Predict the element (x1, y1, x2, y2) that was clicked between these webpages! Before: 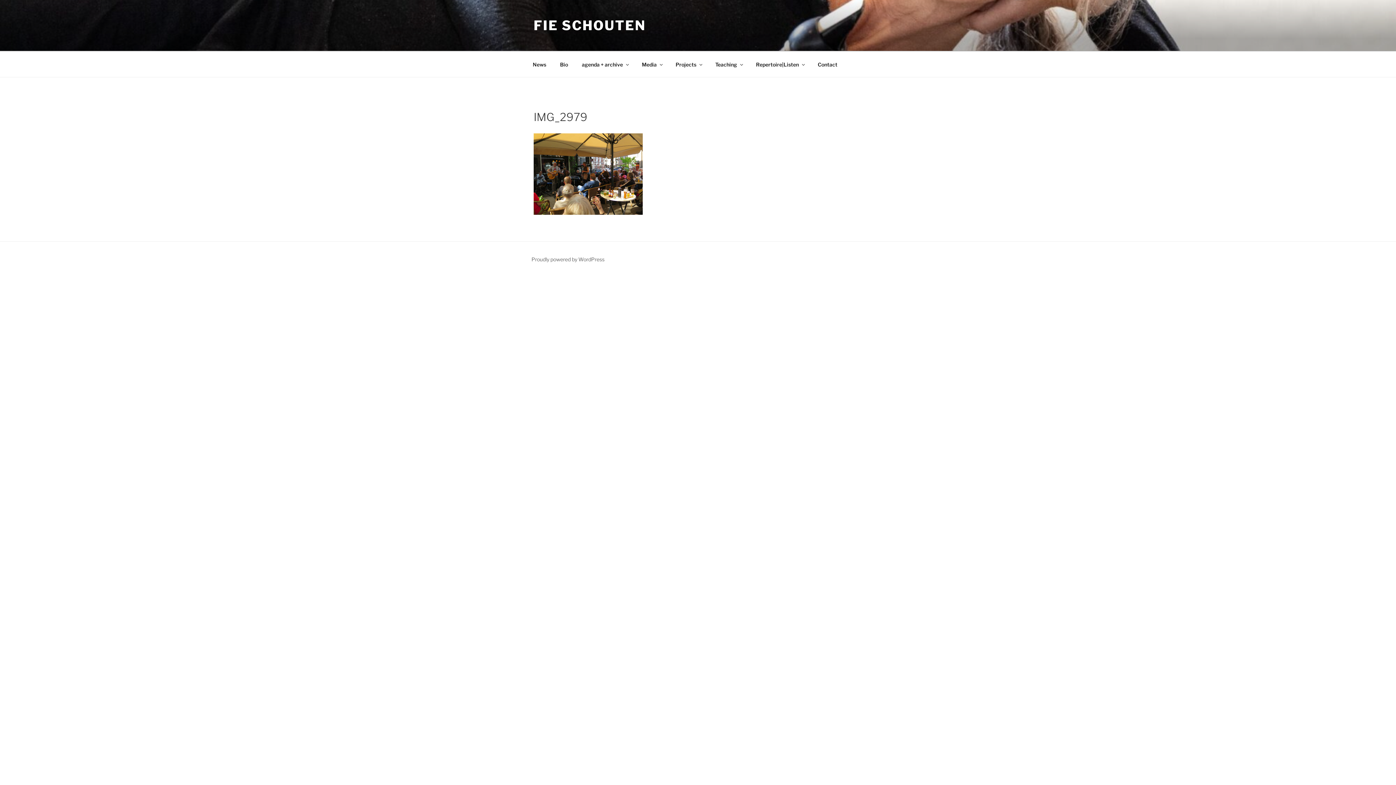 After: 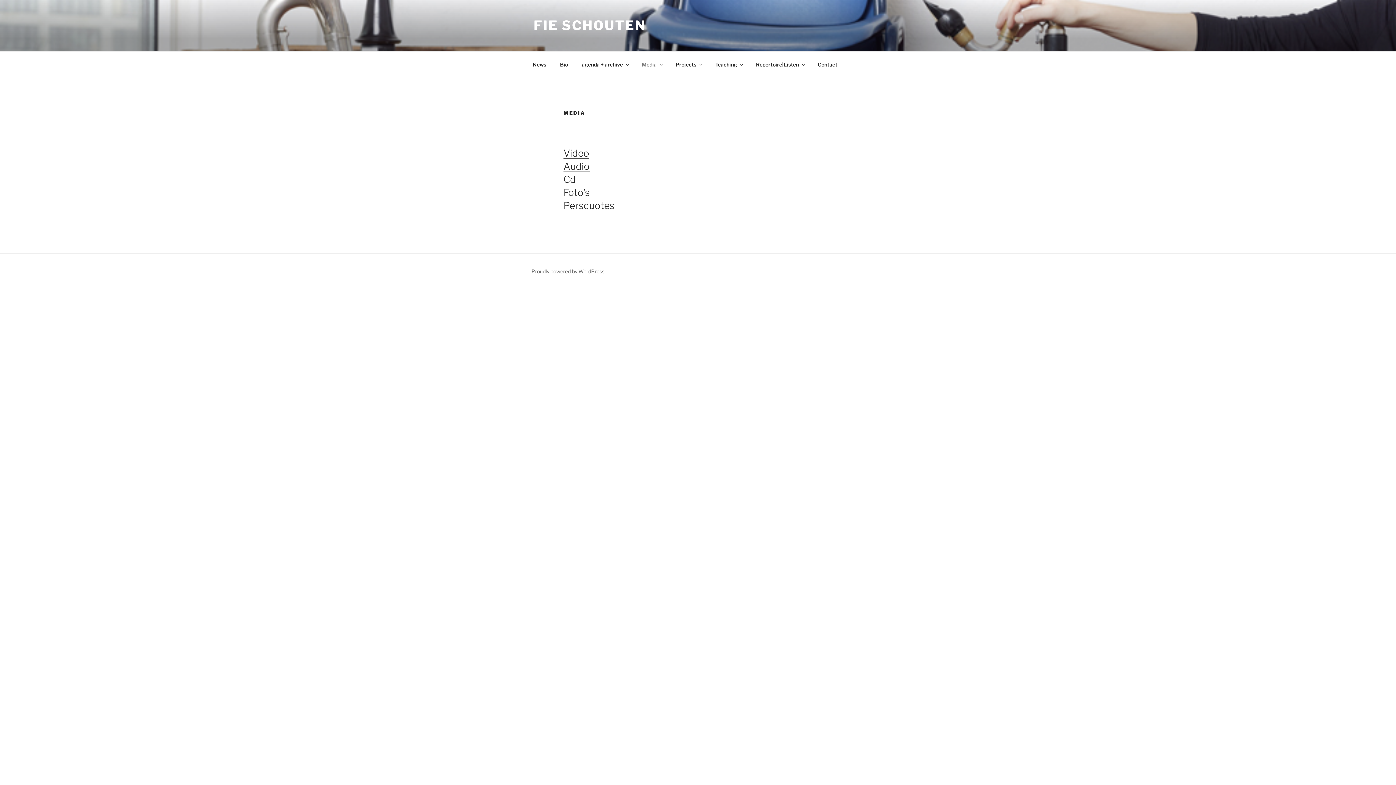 Action: bbox: (635, 55, 668, 73) label: Media